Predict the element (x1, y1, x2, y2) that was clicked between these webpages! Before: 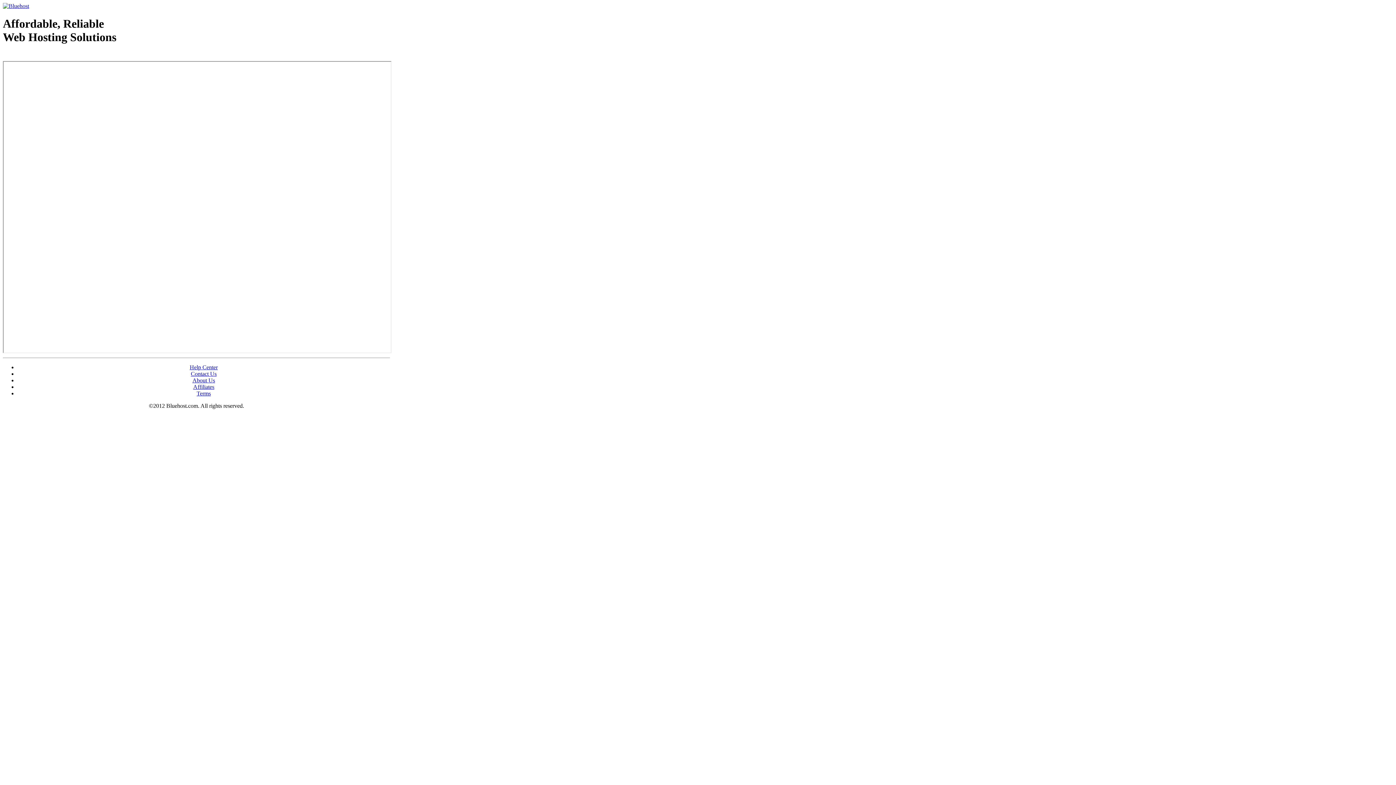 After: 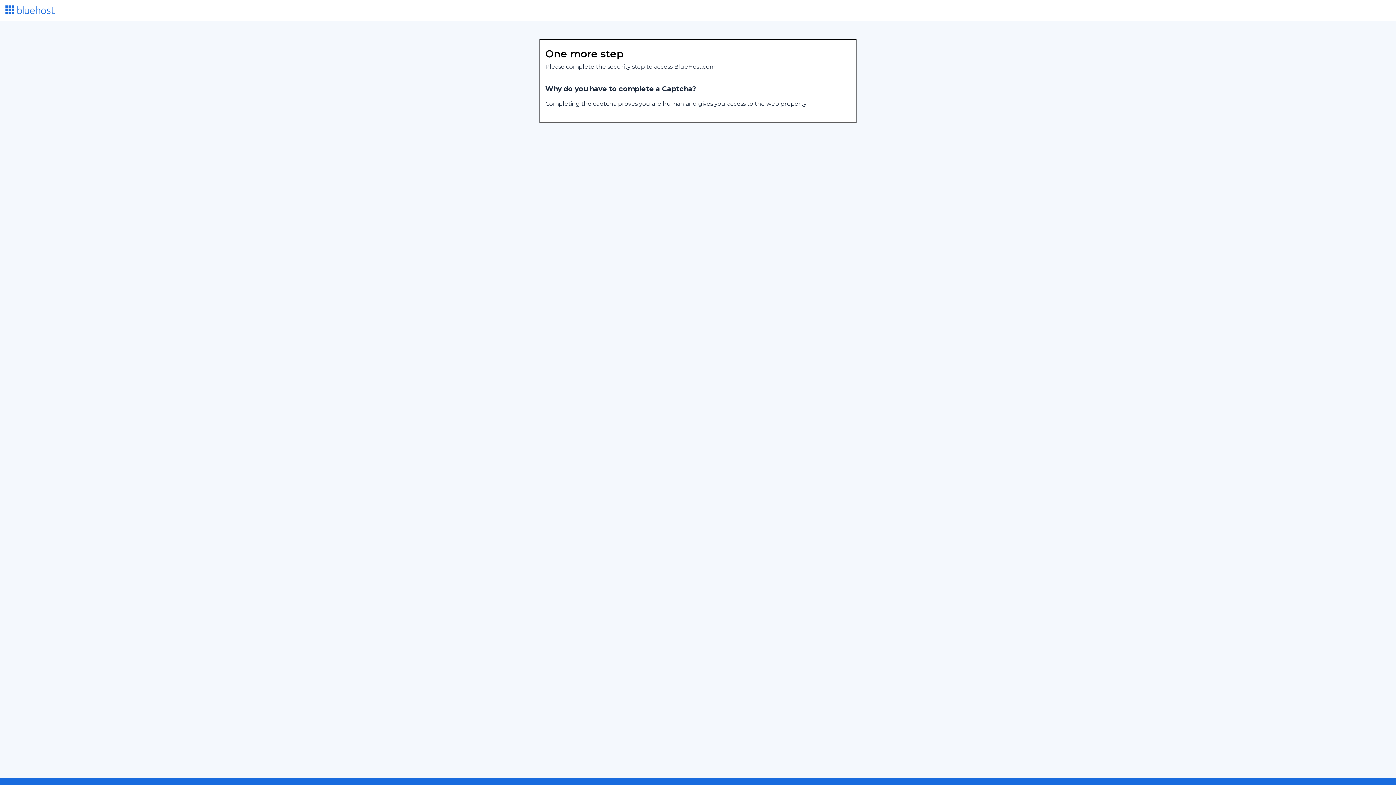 Action: bbox: (192, 377, 215, 383) label: About Us